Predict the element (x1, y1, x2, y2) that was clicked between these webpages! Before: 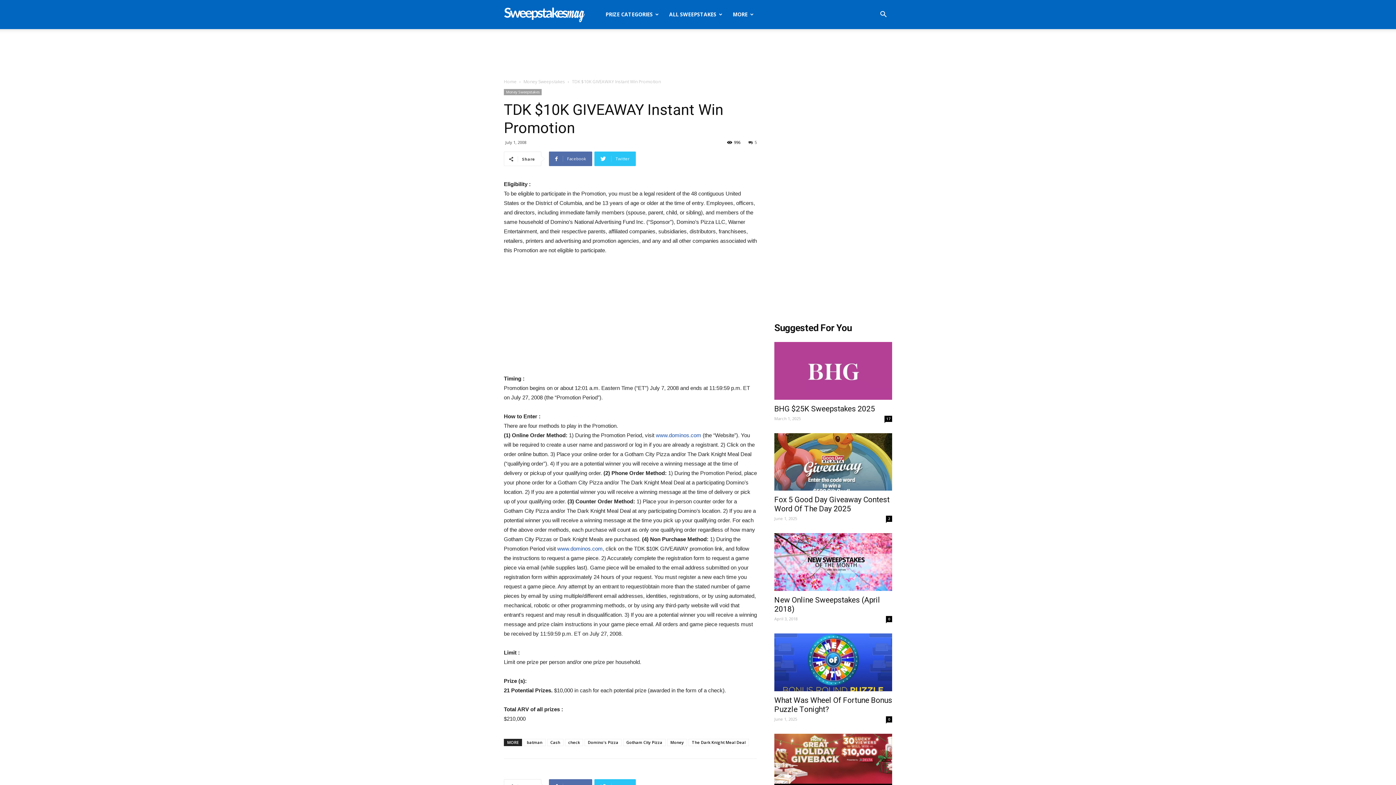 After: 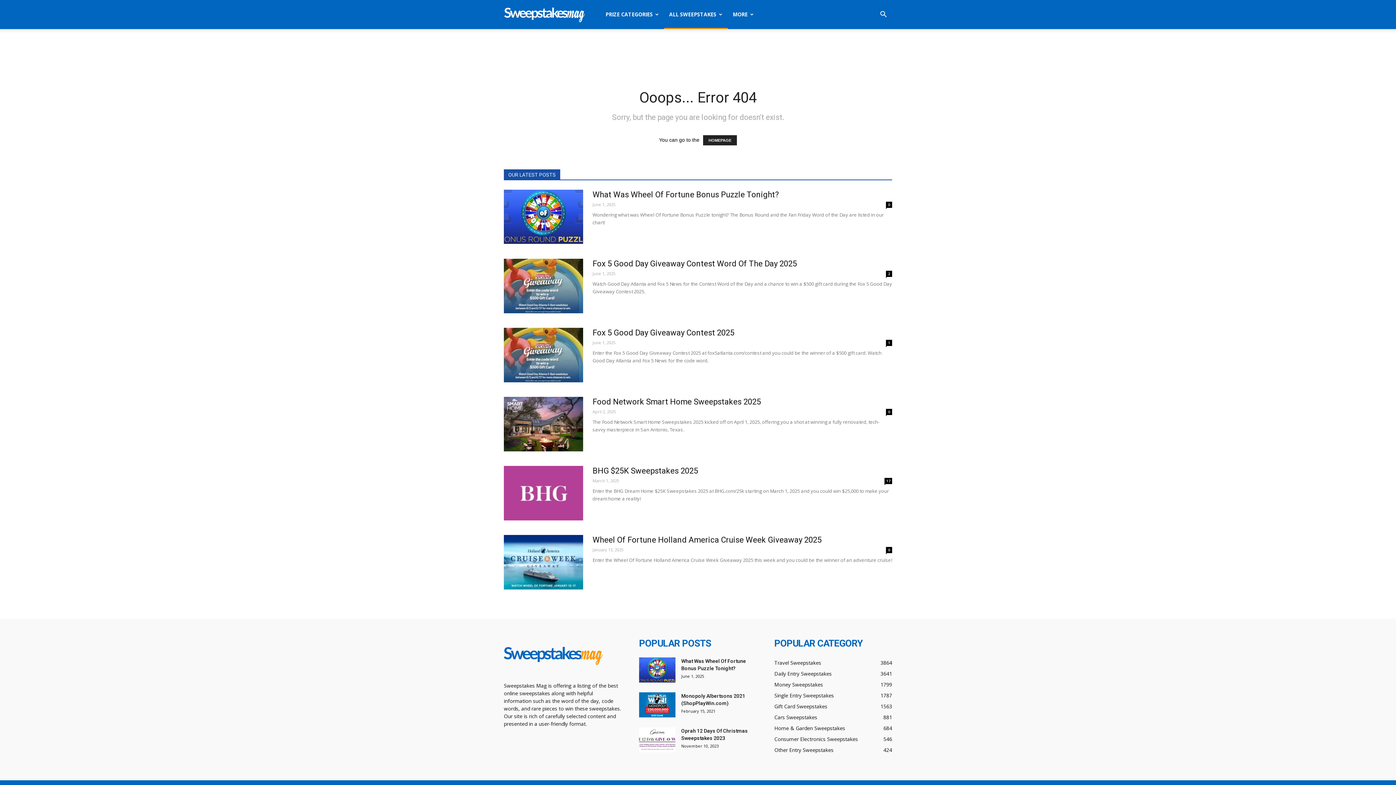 Action: bbox: (664, 0, 727, 29) label: ALL SWEEPSTAKES